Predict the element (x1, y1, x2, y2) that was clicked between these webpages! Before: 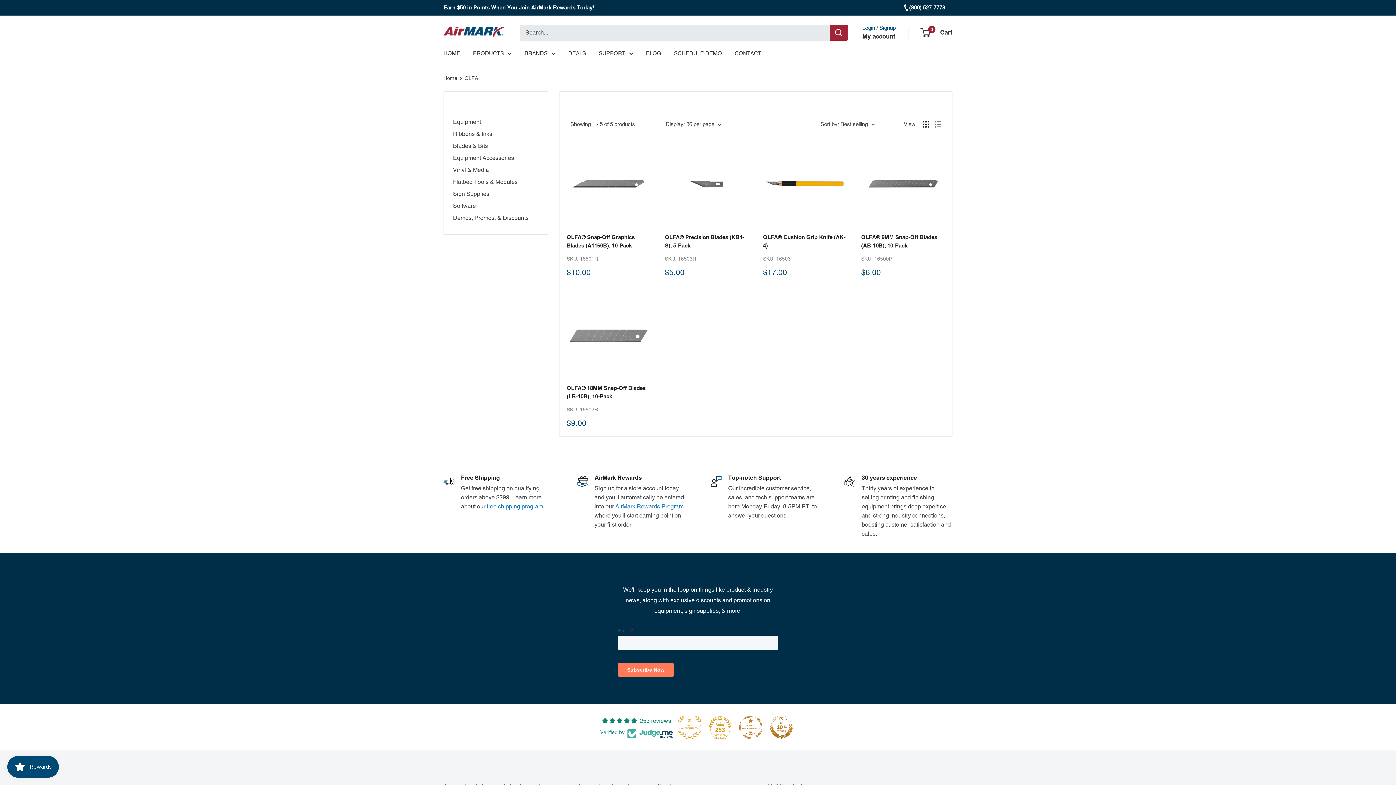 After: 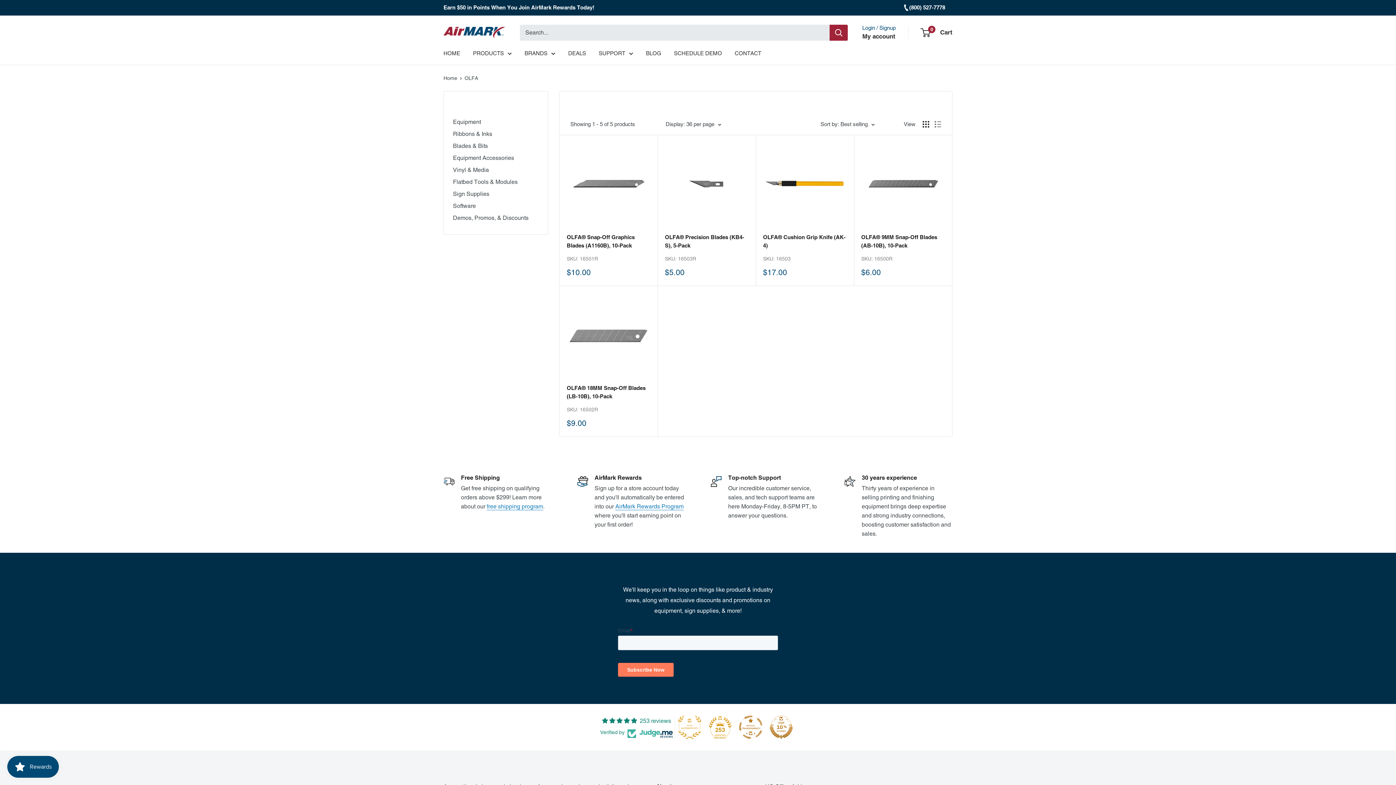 Action: bbox: (769, 716, 793, 739)